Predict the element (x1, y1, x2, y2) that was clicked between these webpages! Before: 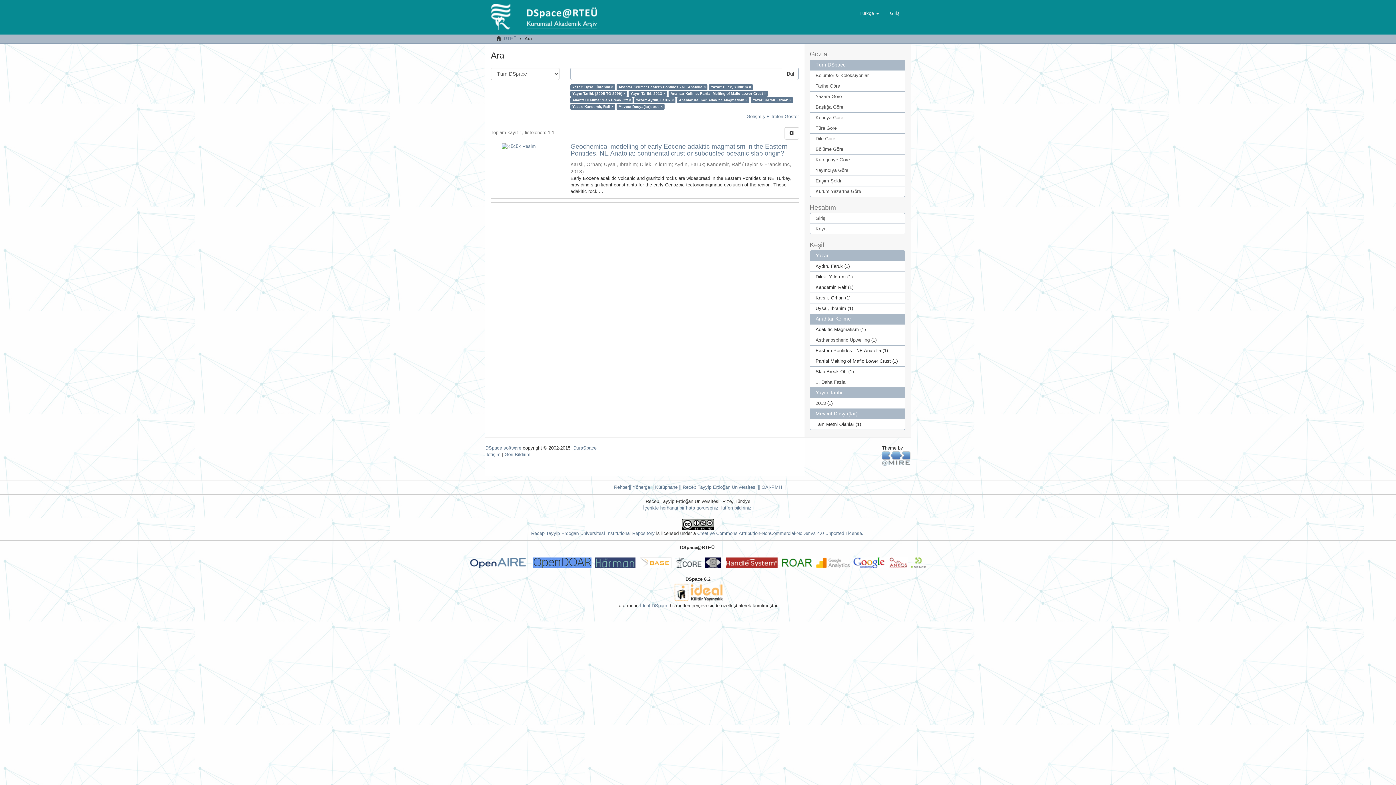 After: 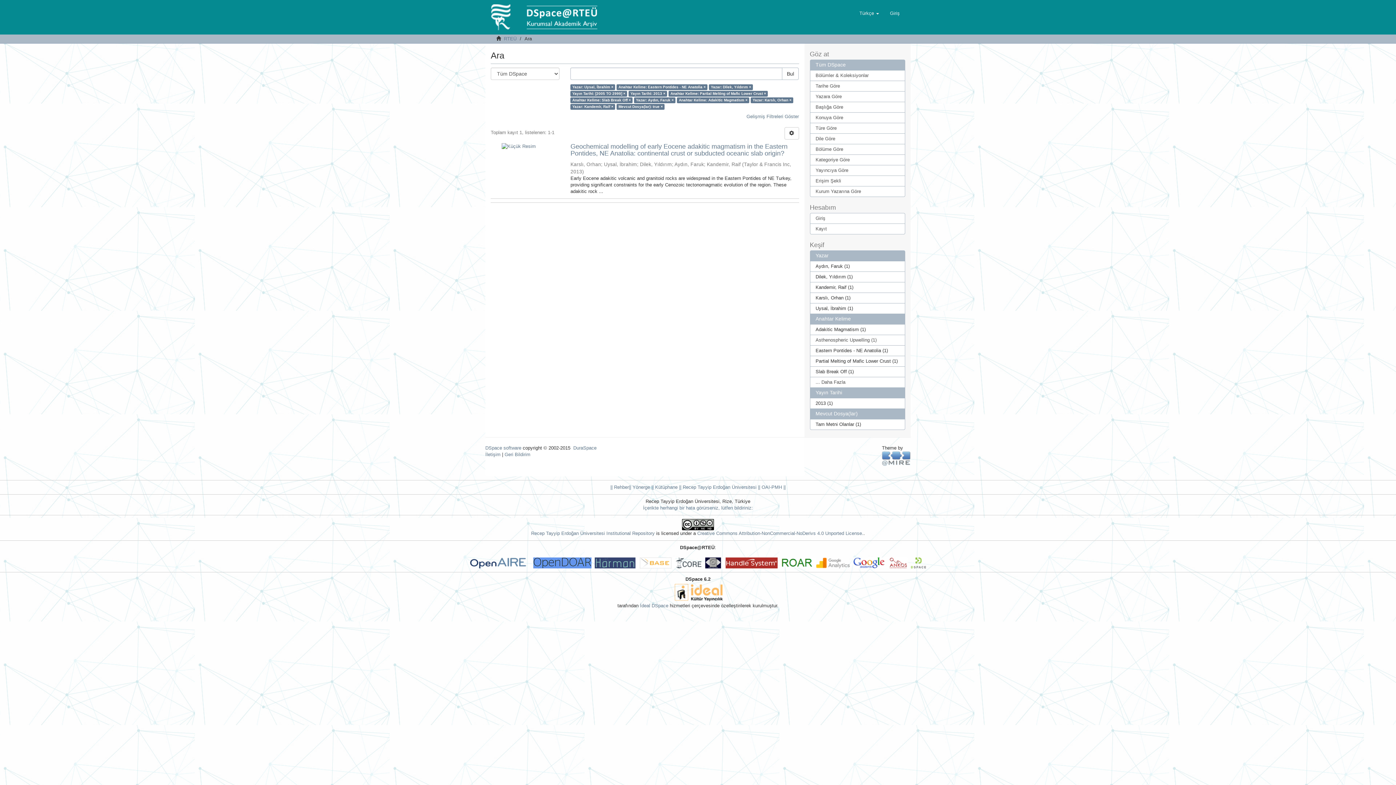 Action: bbox: (810, 250, 905, 261) label: Yazar